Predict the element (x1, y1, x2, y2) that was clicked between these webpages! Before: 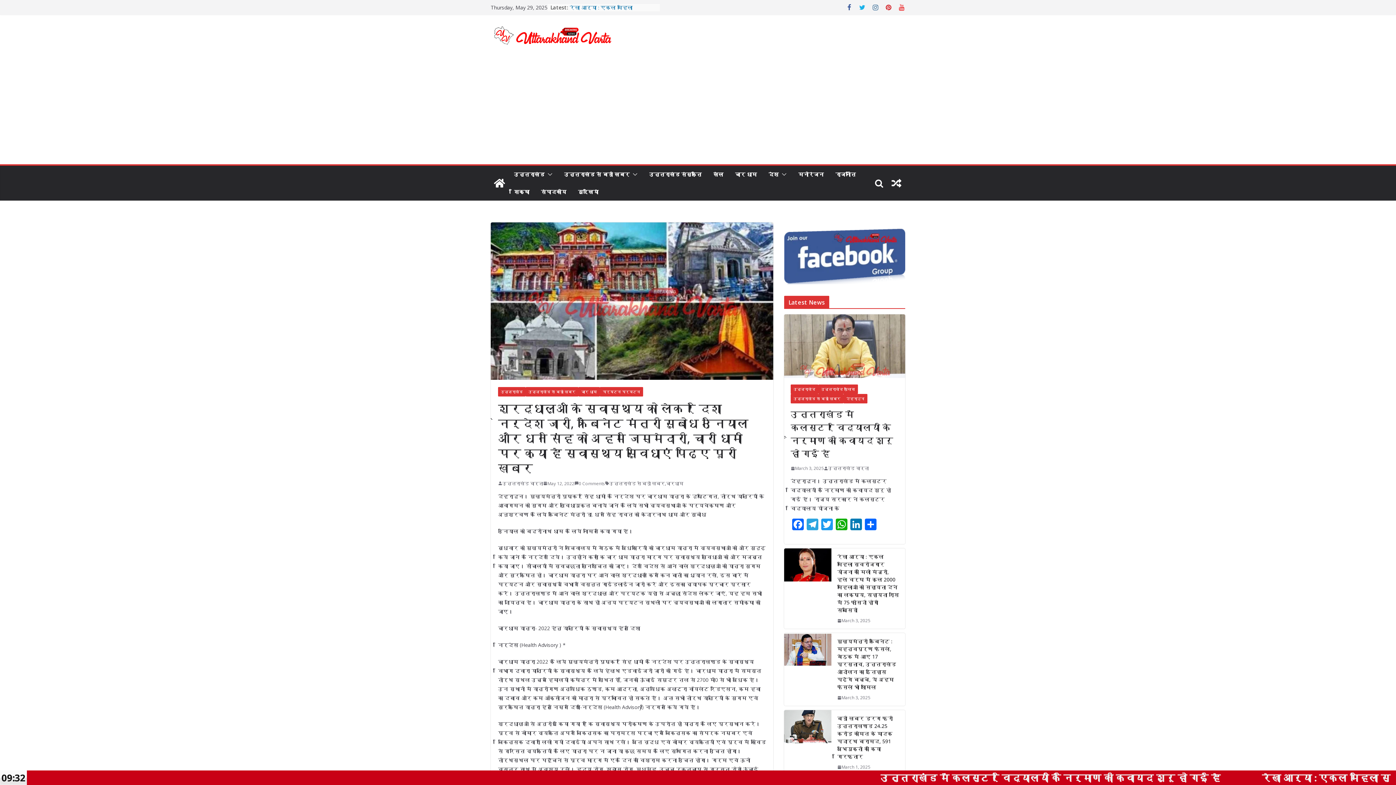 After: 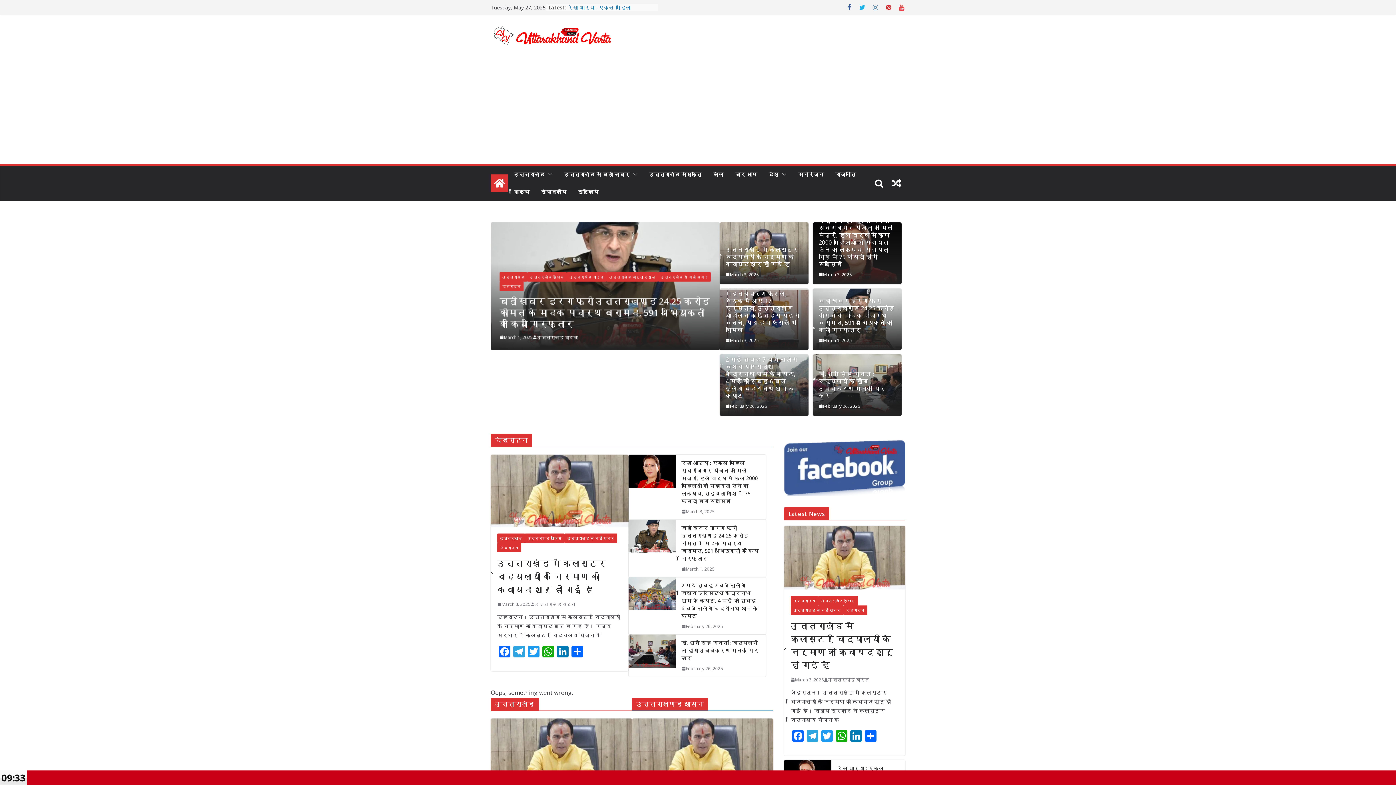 Action: label: उत्तराखंड वार्ता bbox: (828, 464, 869, 472)